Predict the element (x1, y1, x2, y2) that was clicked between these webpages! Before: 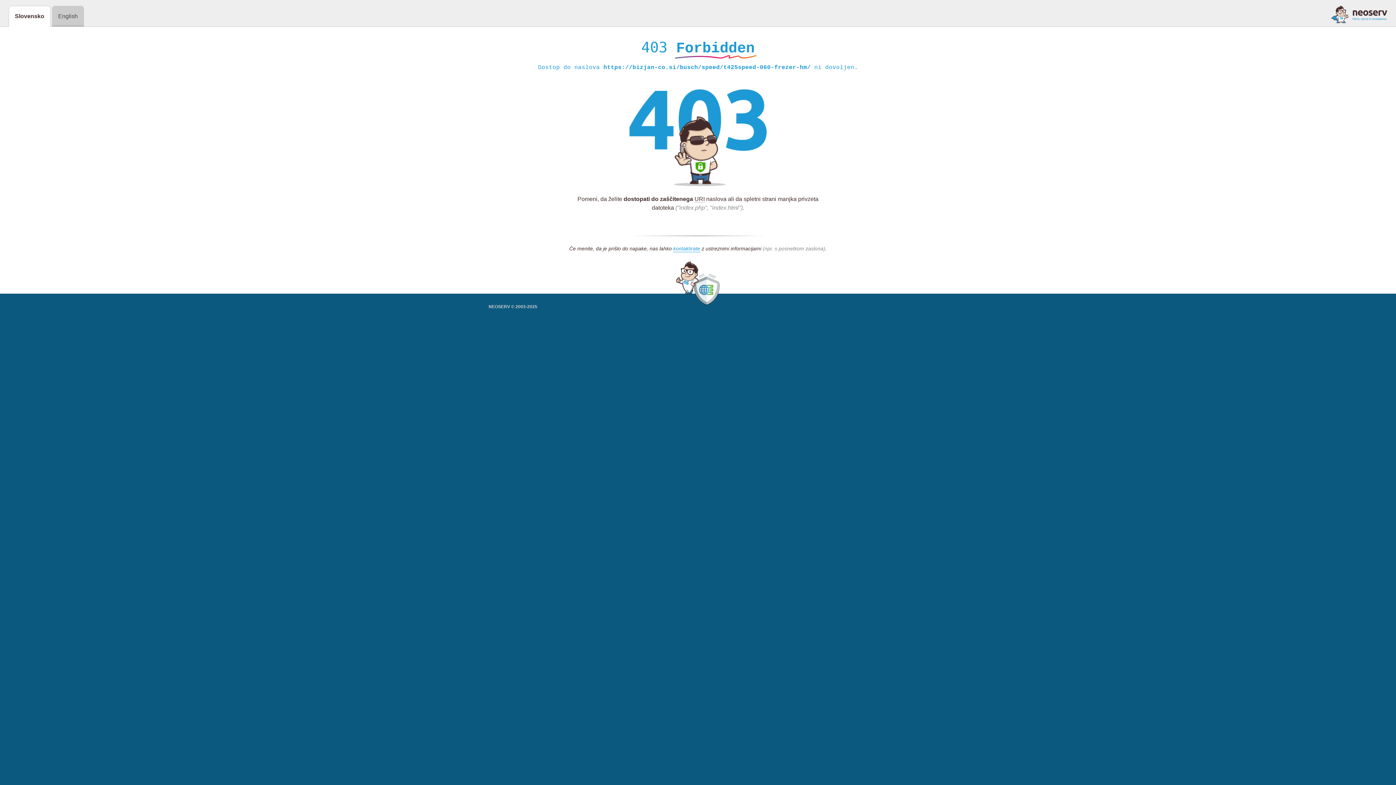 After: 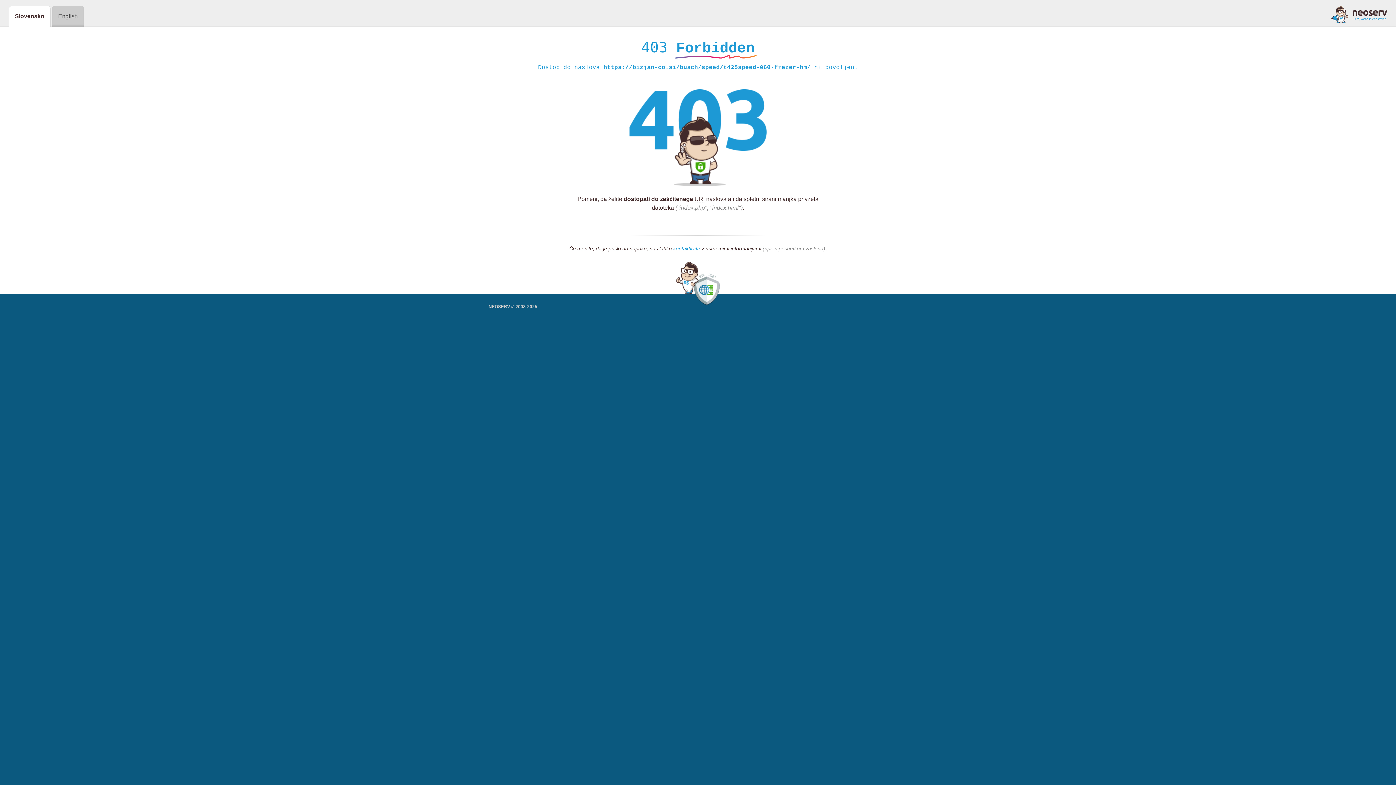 Action: label: kontaktirate bbox: (673, 245, 700, 252)